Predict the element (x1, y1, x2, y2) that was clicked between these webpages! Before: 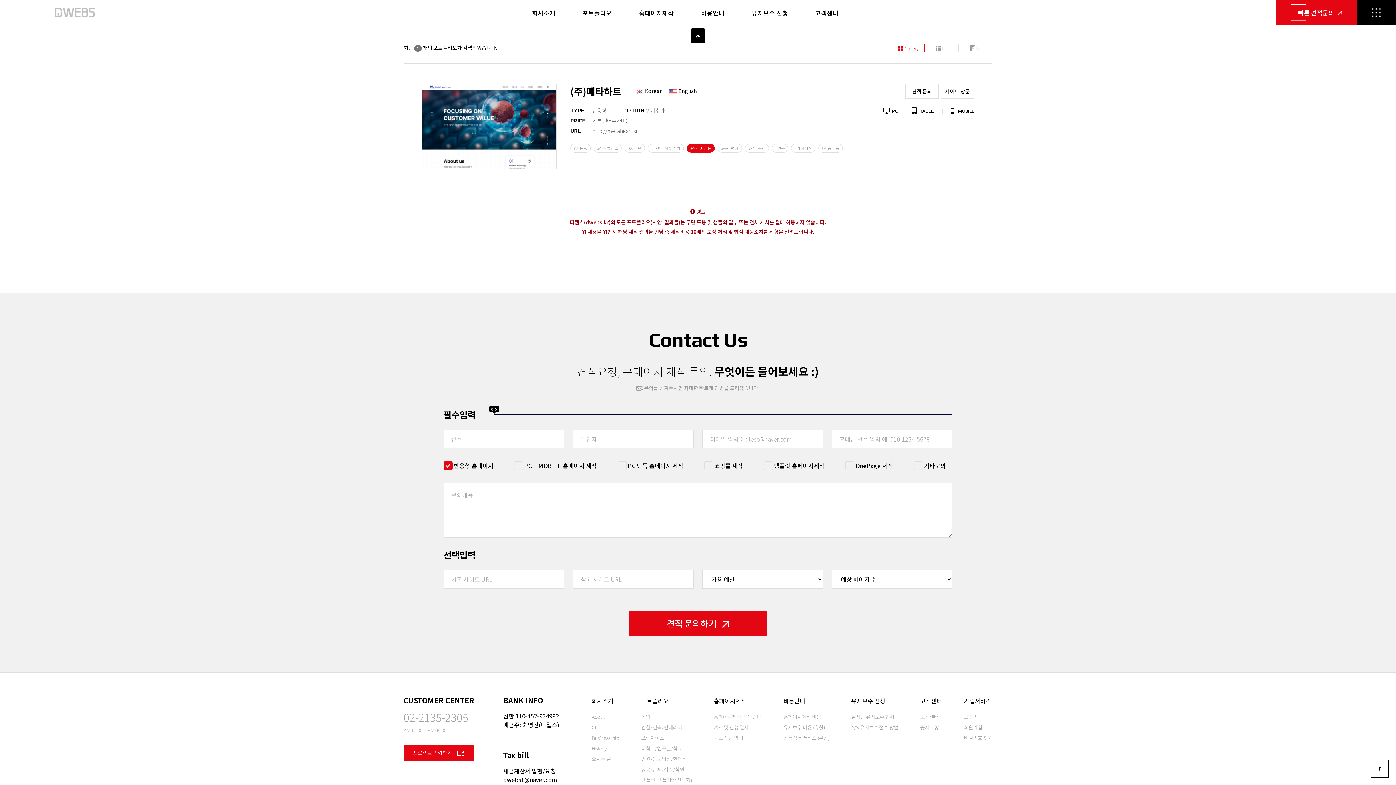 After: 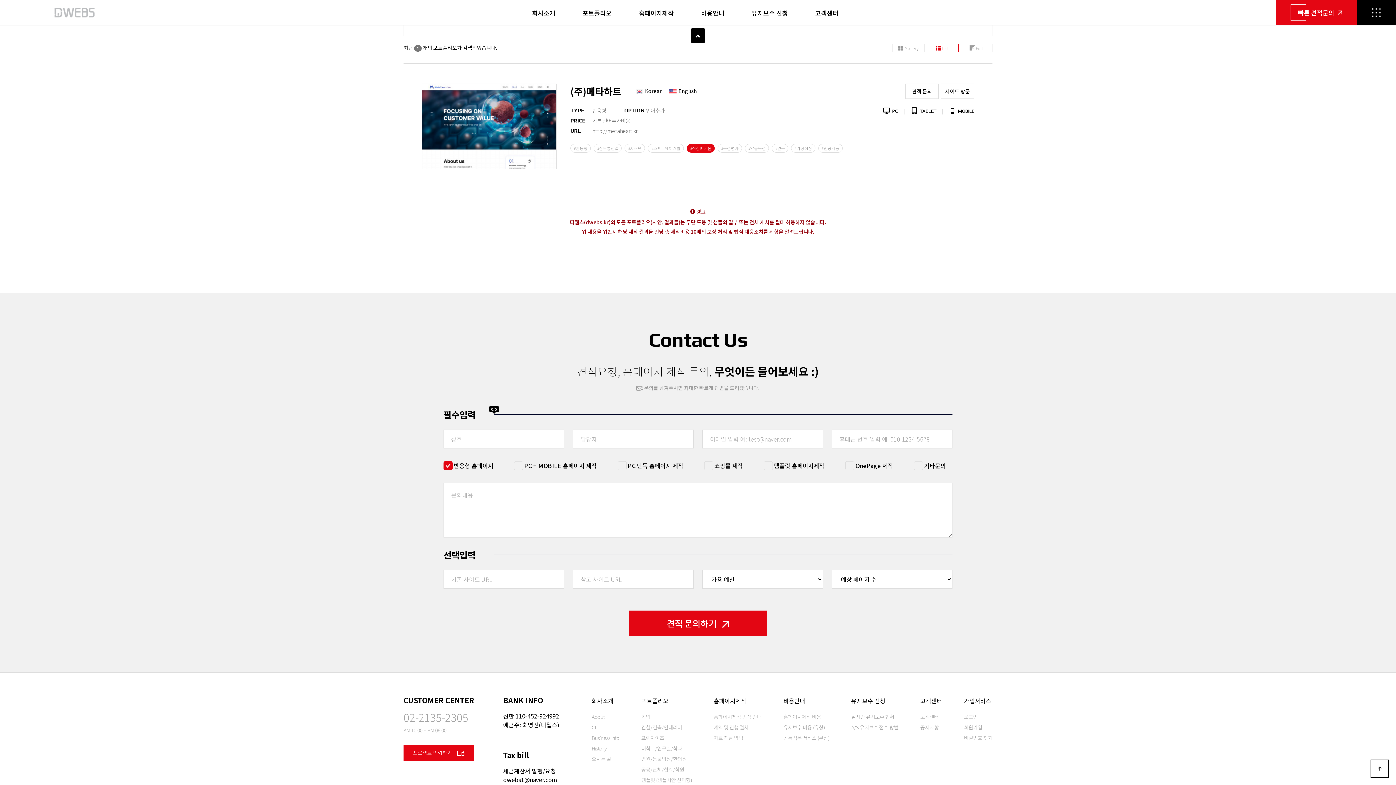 Action: label:  List bbox: (926, 43, 958, 52)